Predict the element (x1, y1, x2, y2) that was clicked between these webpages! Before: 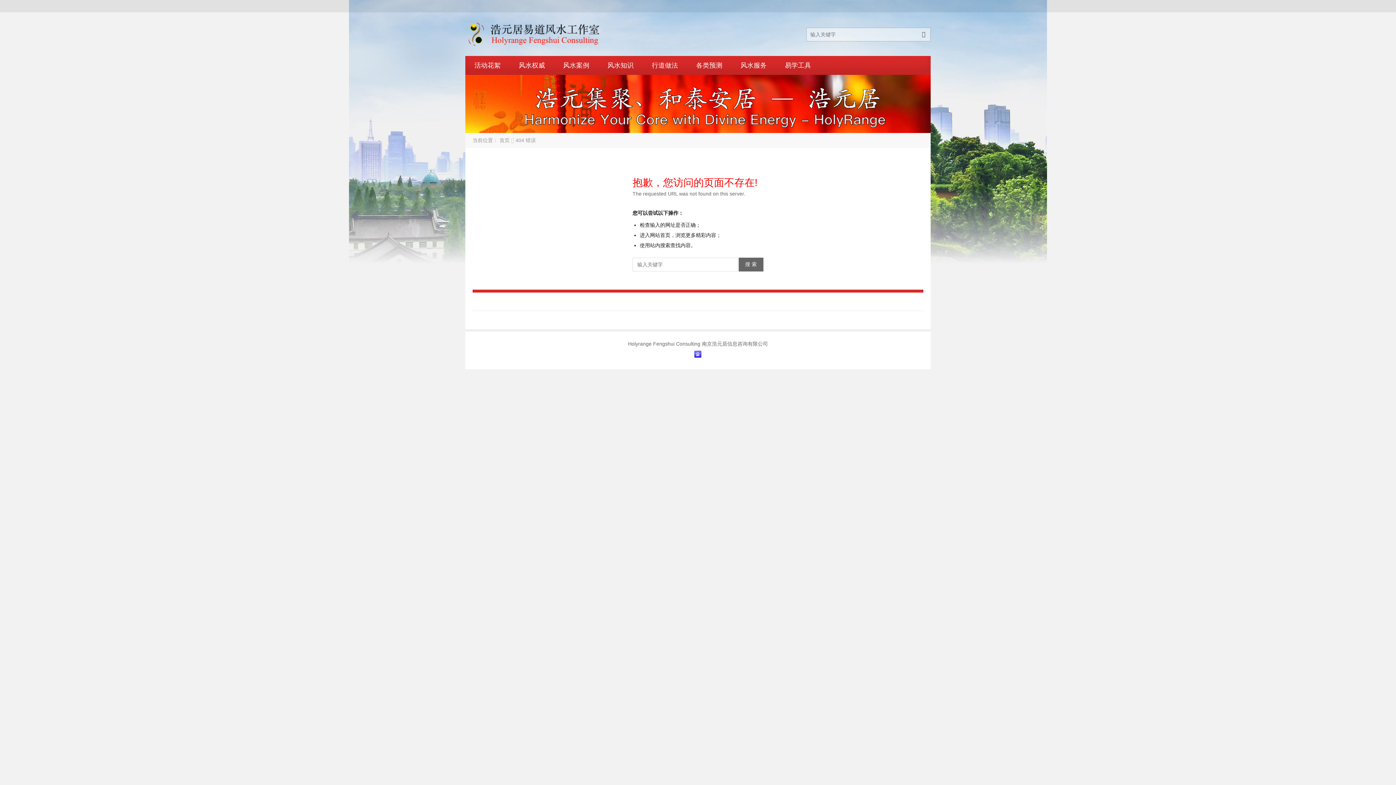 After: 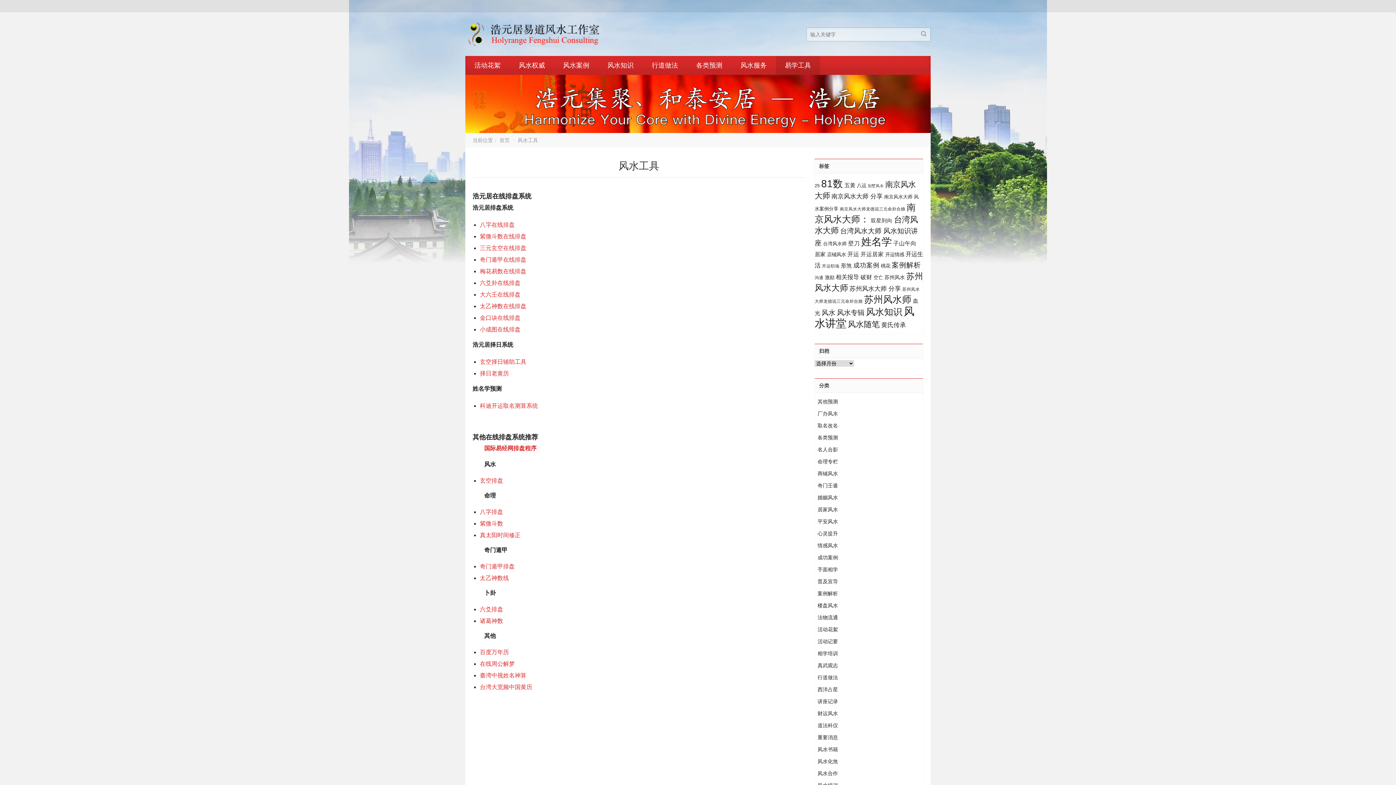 Action: bbox: (776, 56, 820, 74) label: 易学工具